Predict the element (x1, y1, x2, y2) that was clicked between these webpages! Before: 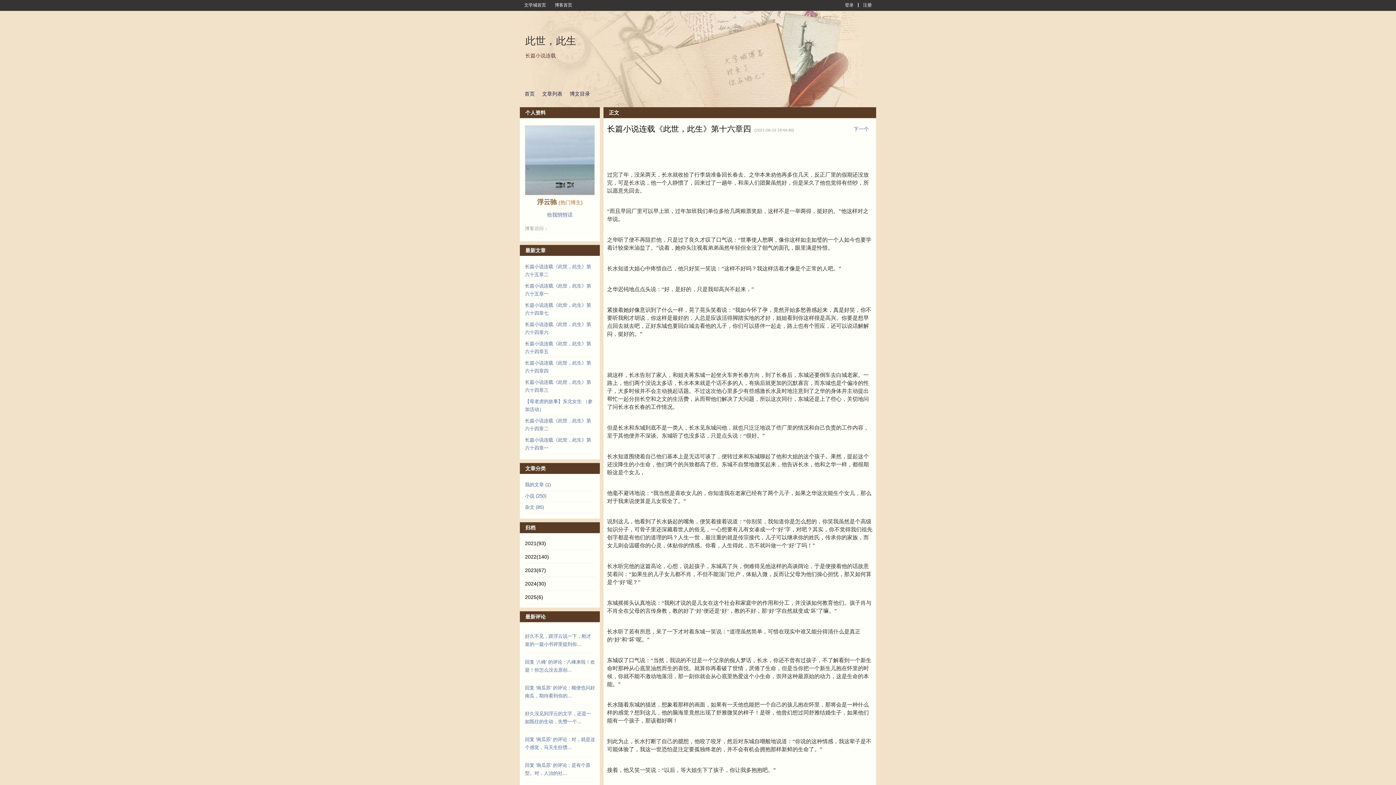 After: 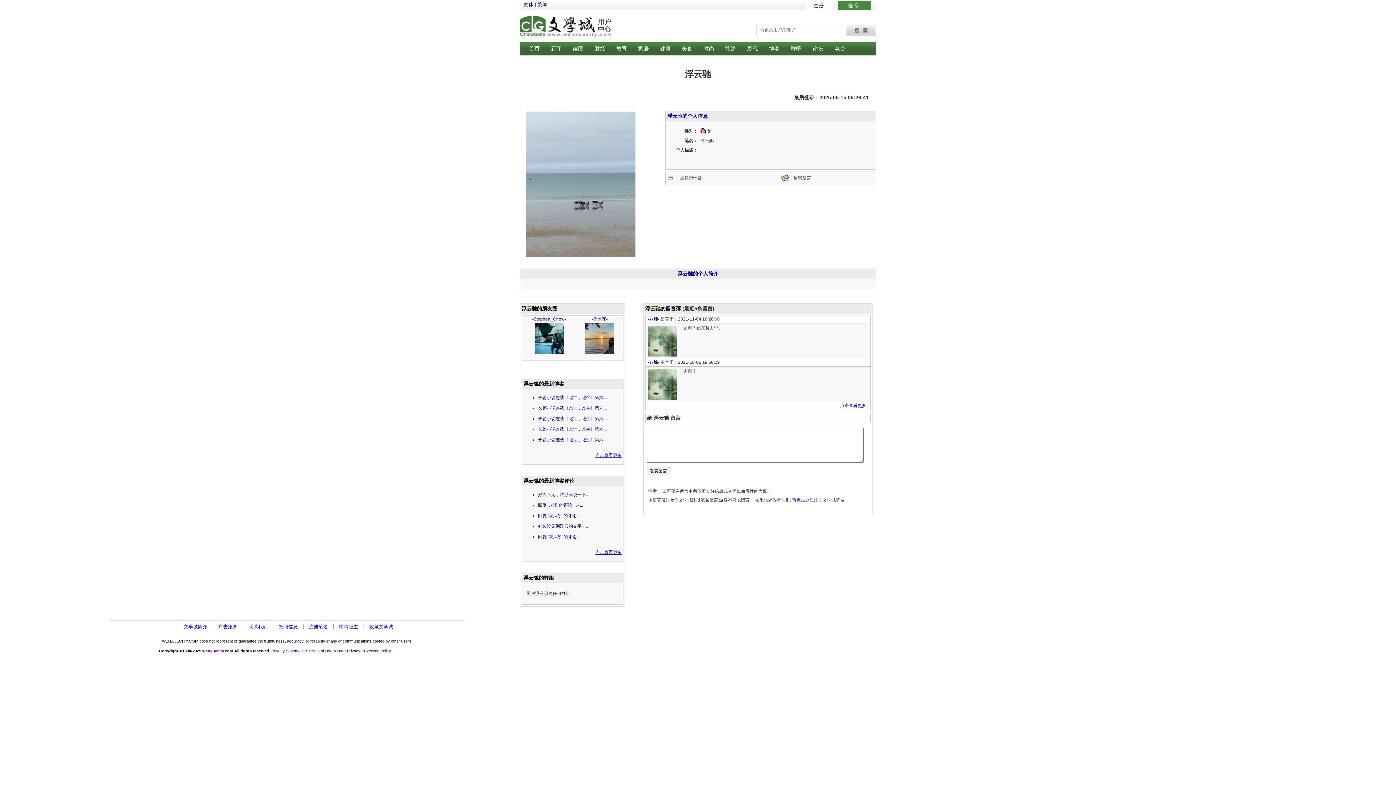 Action: bbox: (525, 190, 594, 196)